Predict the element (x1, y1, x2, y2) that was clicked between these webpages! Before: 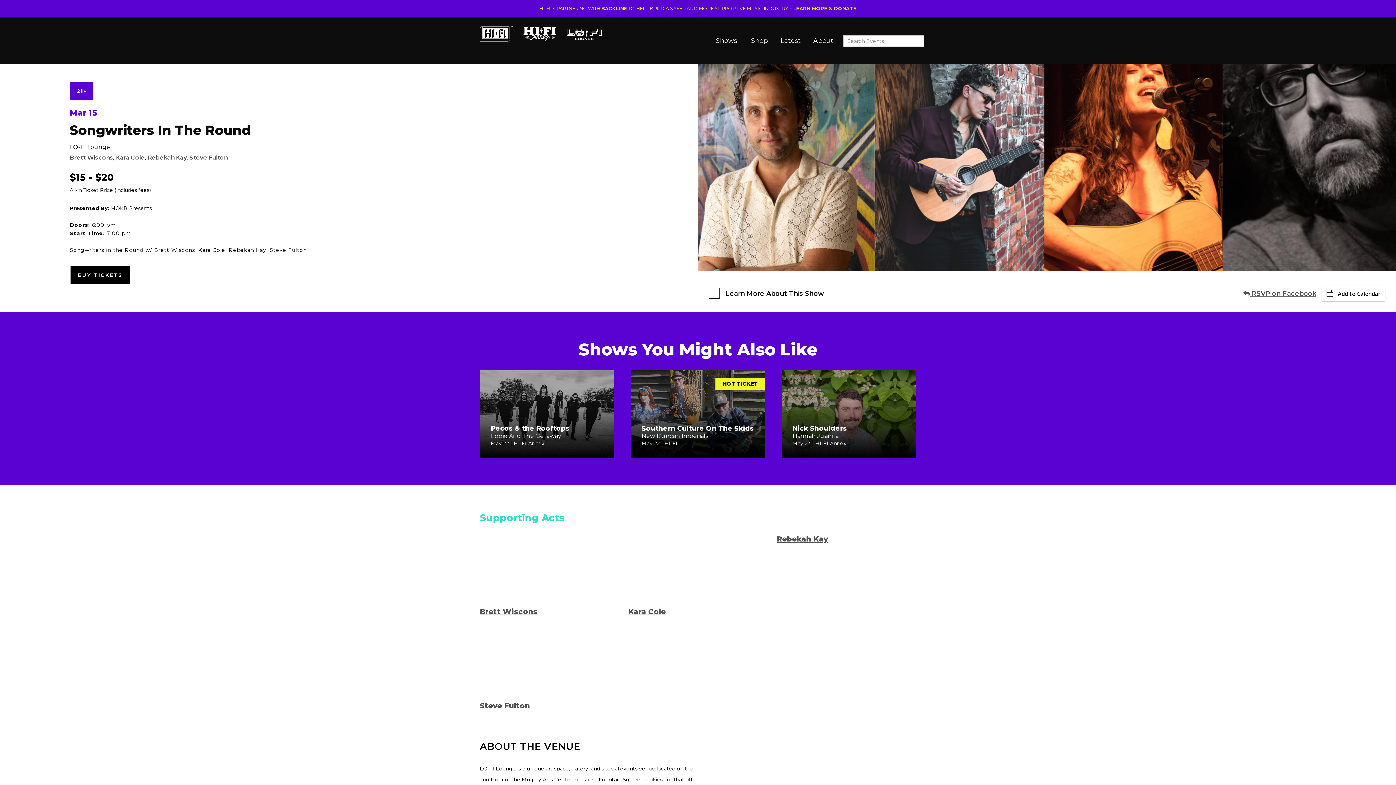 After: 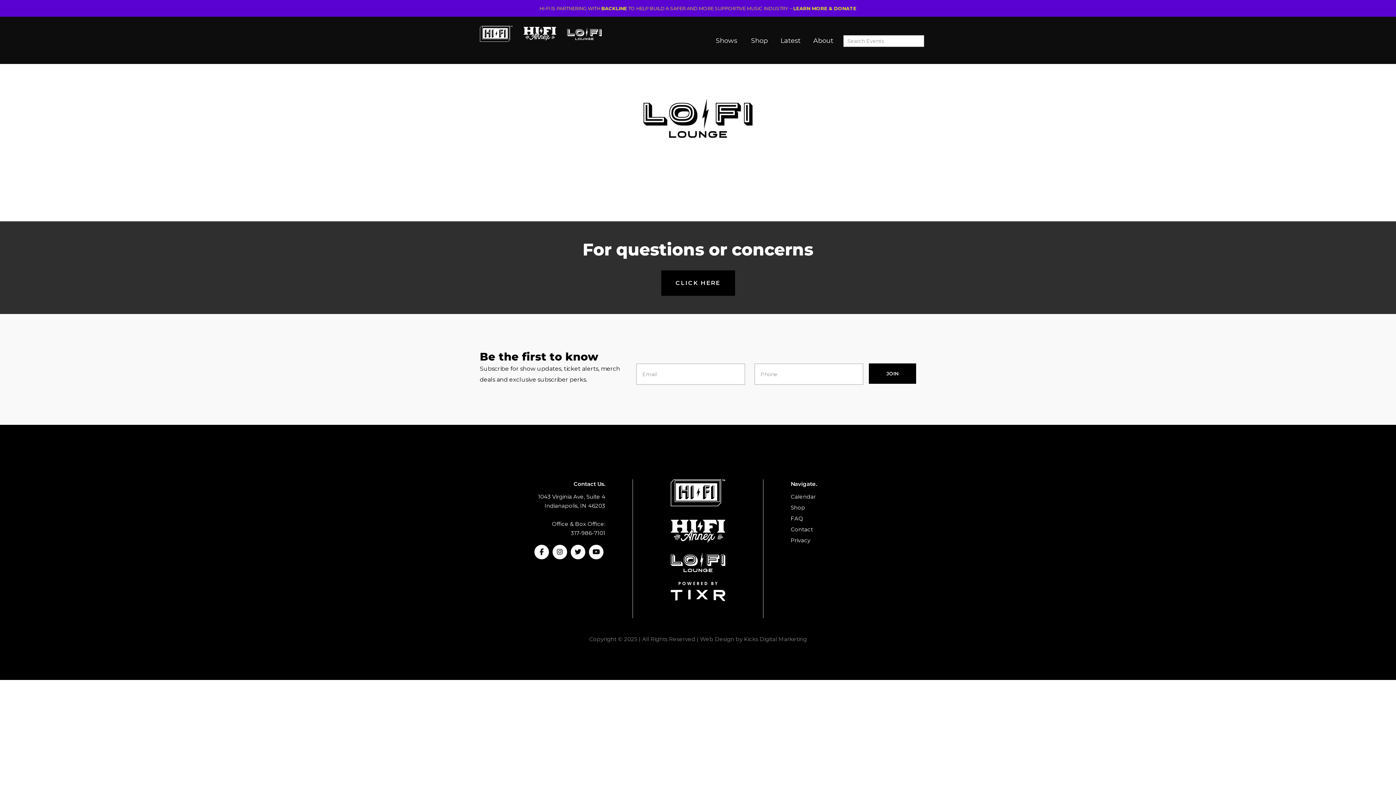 Action: bbox: (567, 27, 601, 43)